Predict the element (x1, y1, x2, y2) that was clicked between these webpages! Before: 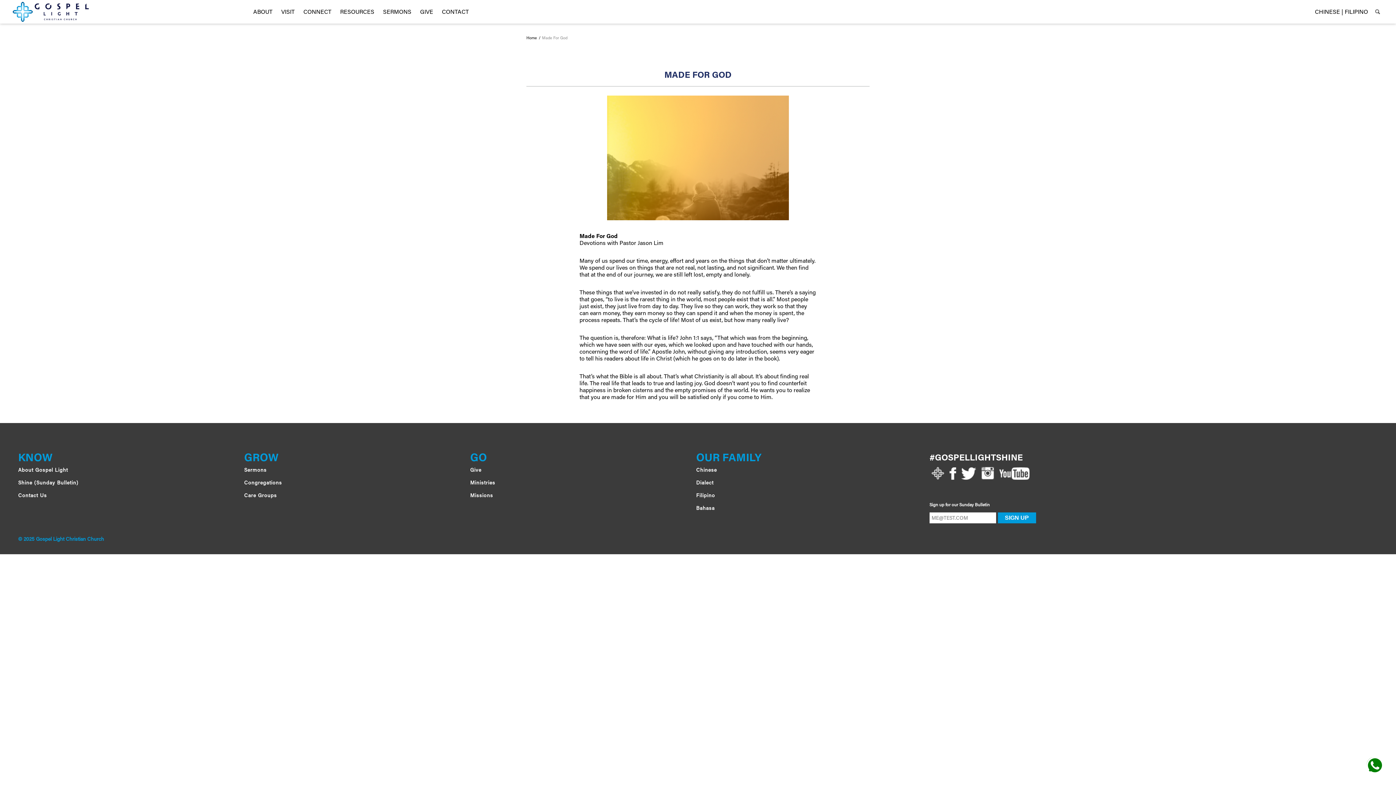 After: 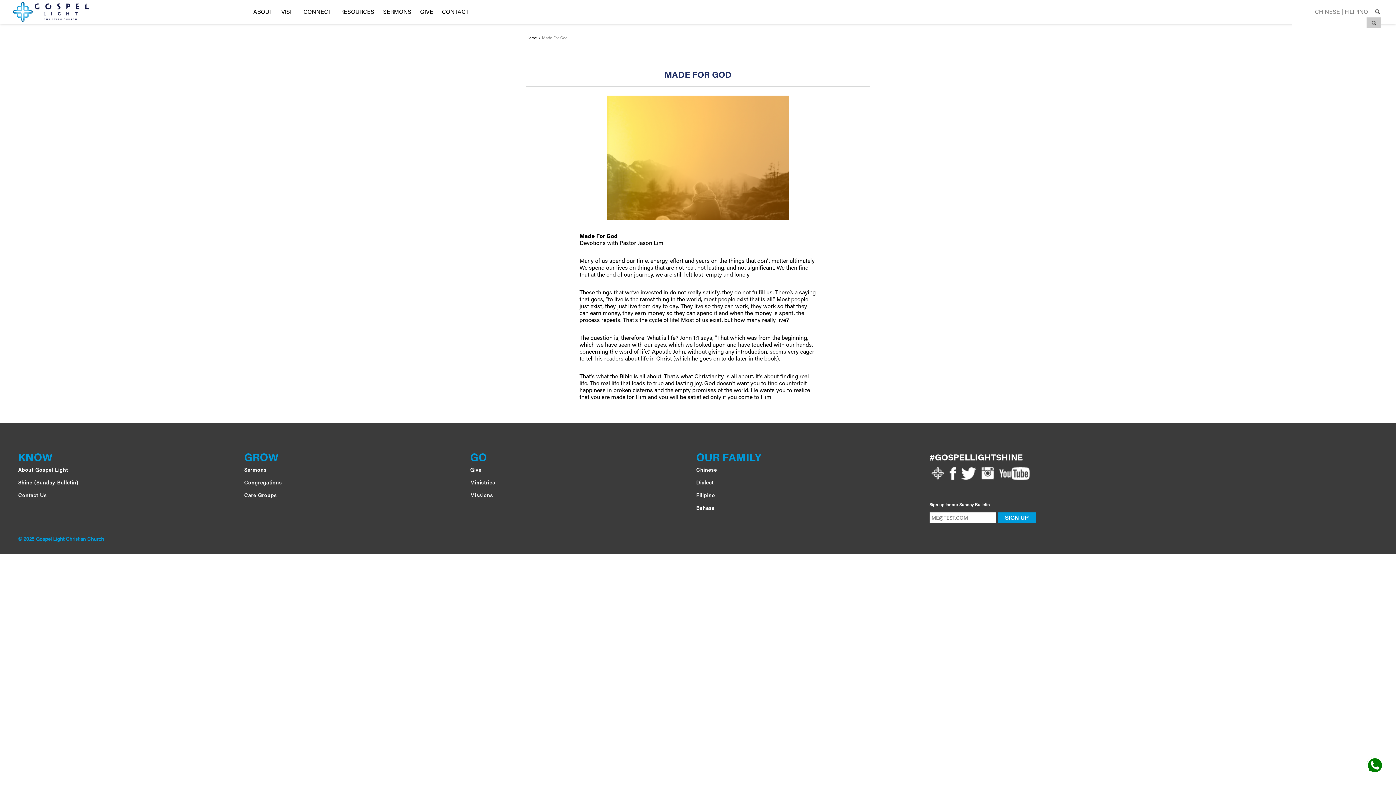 Action: bbox: (1374, 8, 1381, 14) label:  